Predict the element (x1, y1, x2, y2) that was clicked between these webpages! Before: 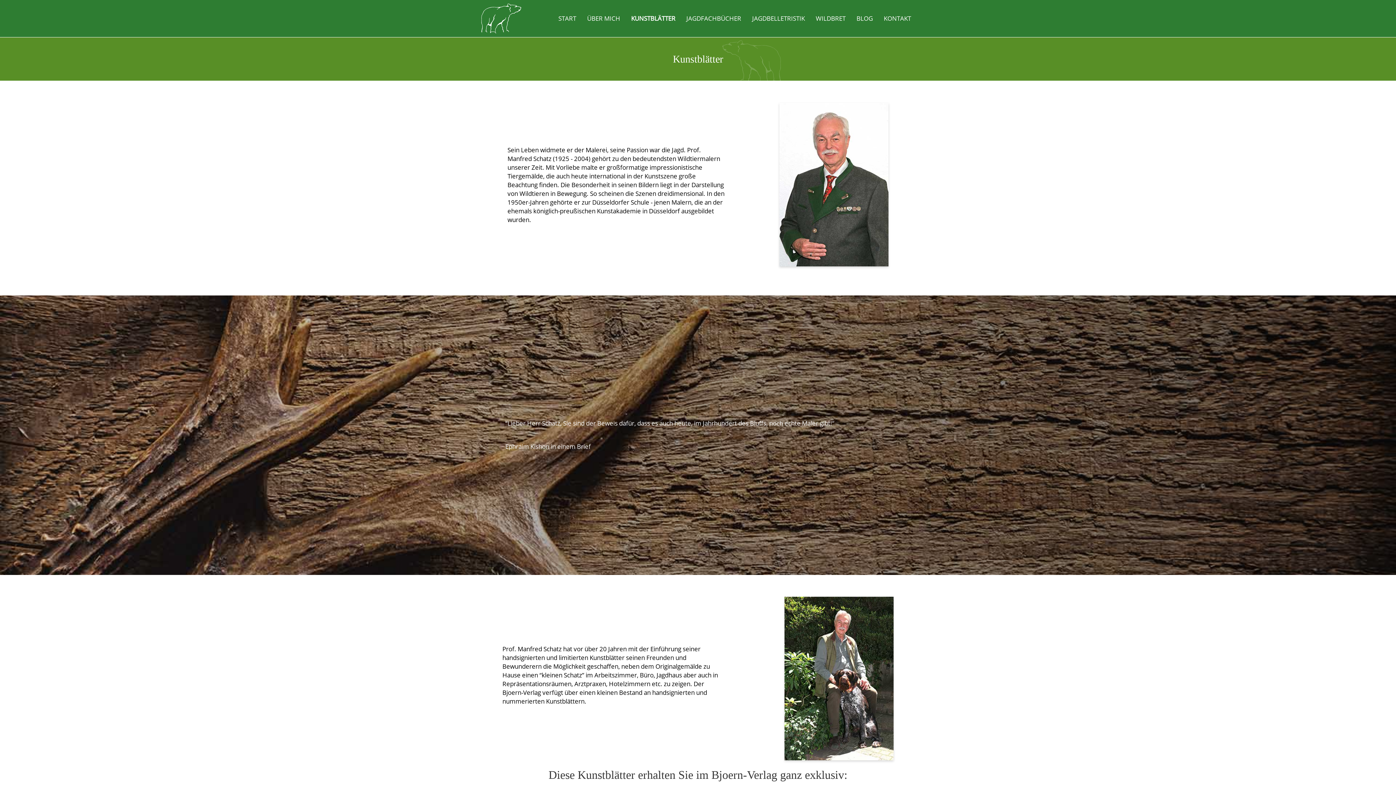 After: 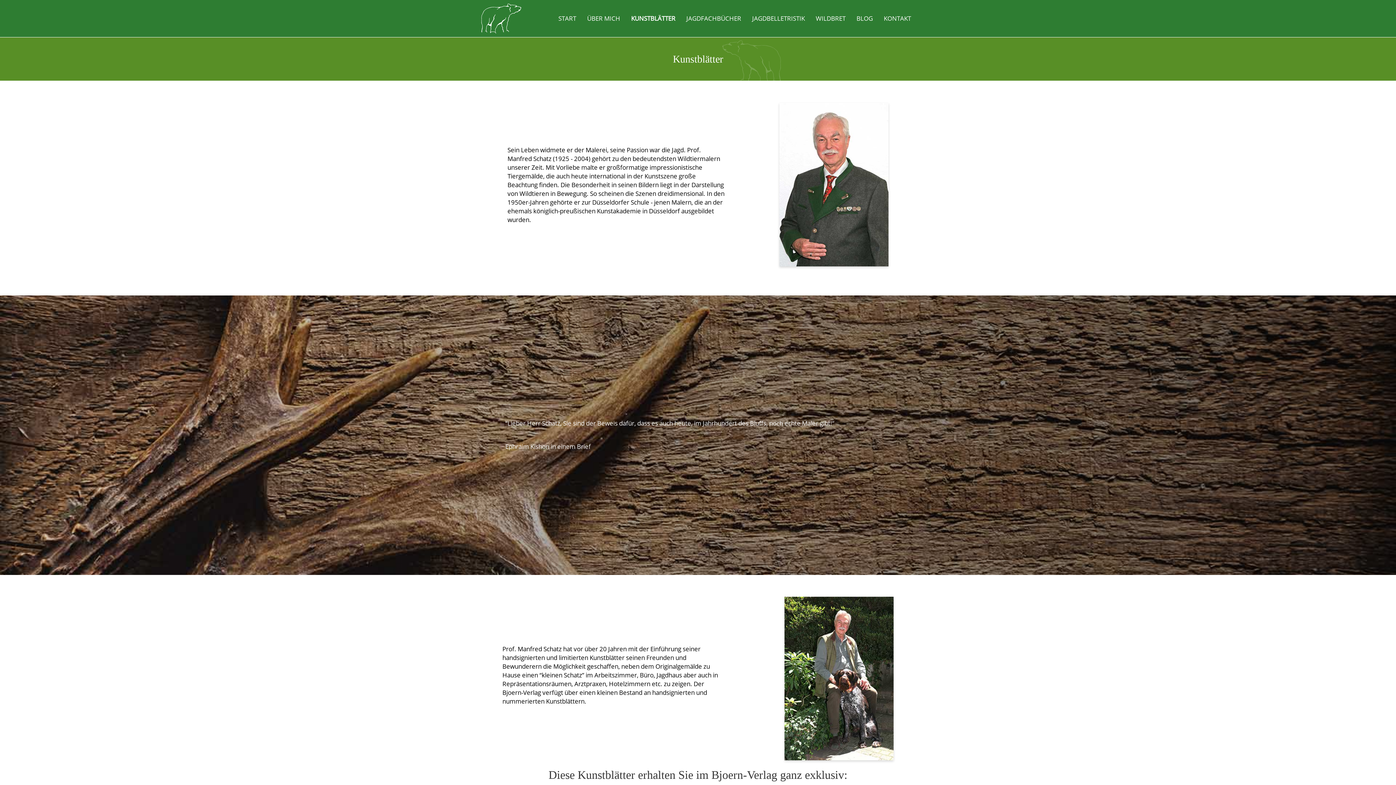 Action: label: KUNSTBLÄTTER bbox: (627, 10, 679, 26)